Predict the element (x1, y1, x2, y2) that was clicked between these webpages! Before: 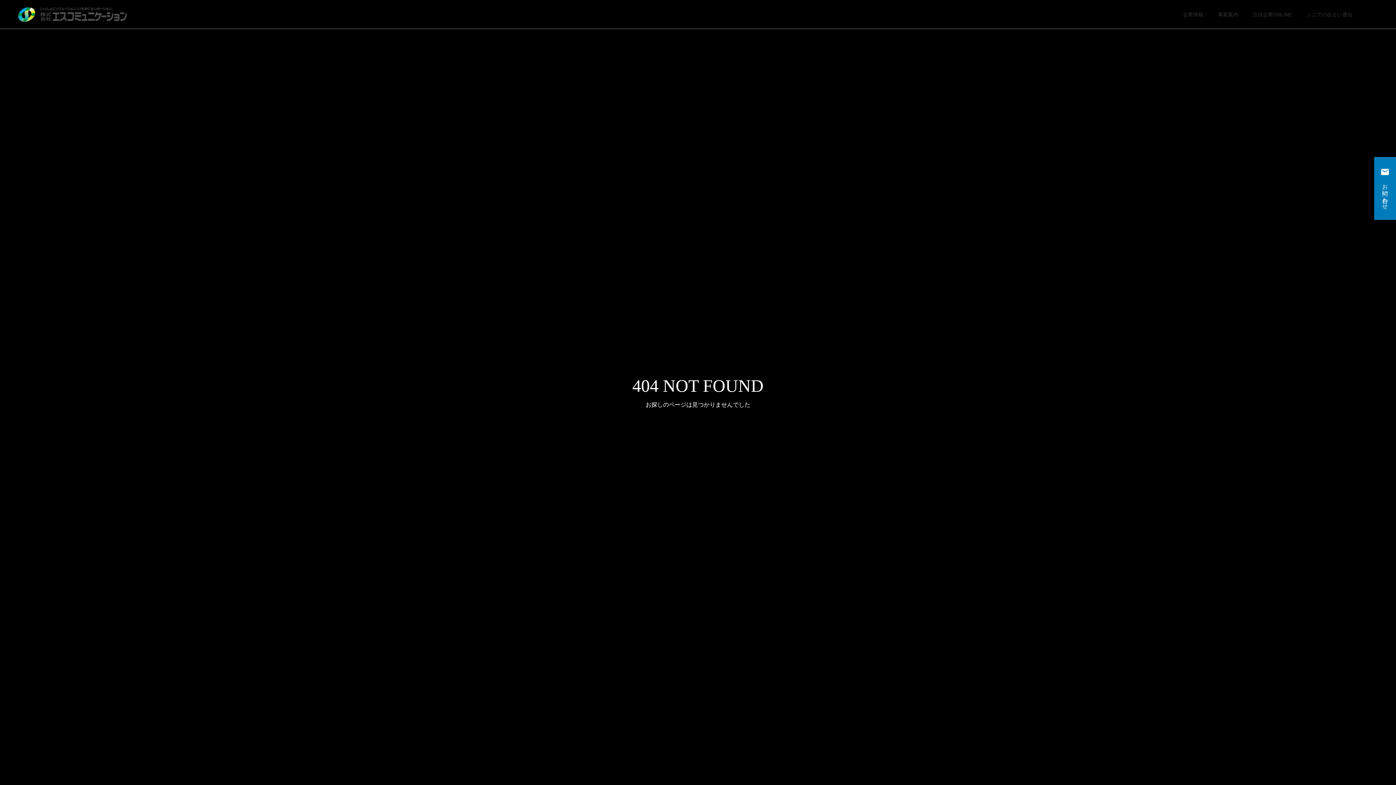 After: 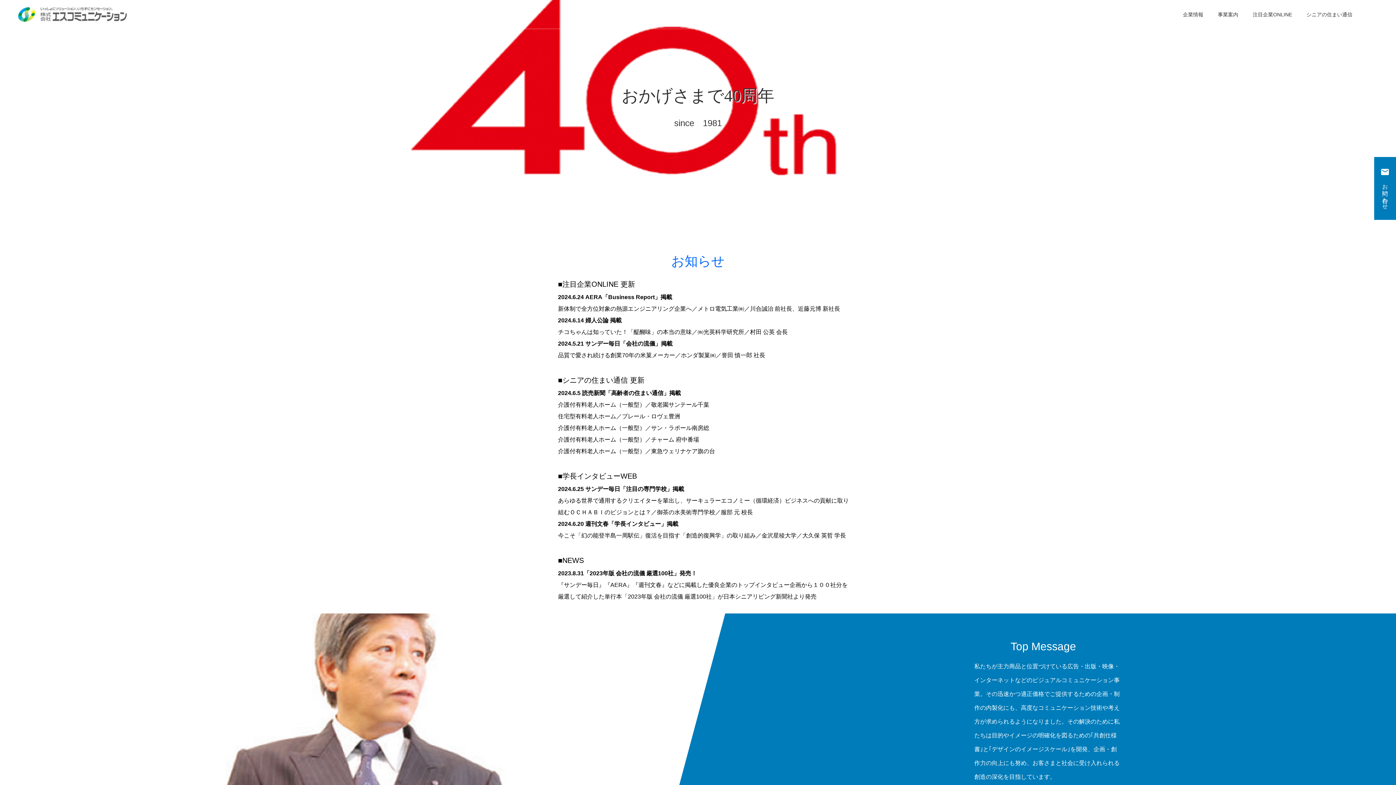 Action: bbox: (18, 7, 126, 21)